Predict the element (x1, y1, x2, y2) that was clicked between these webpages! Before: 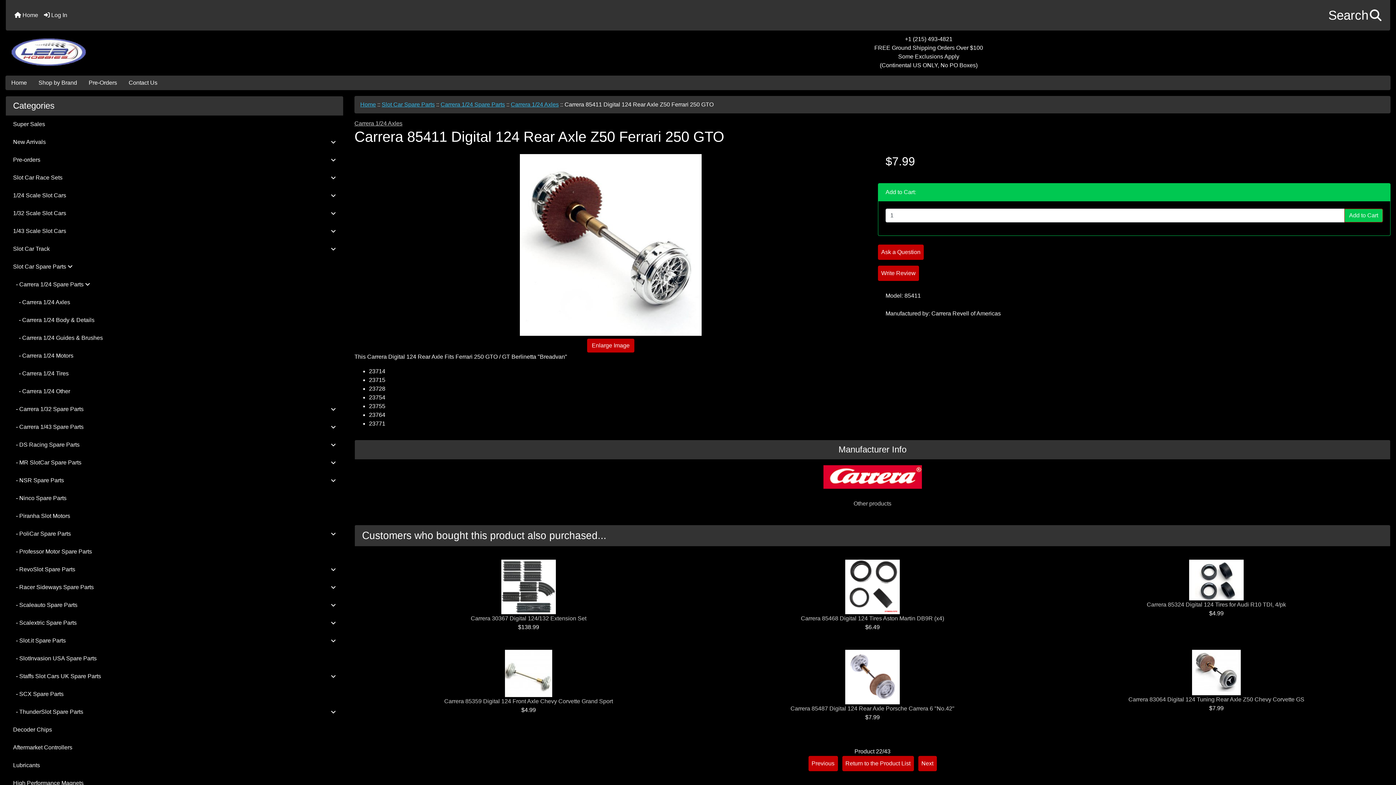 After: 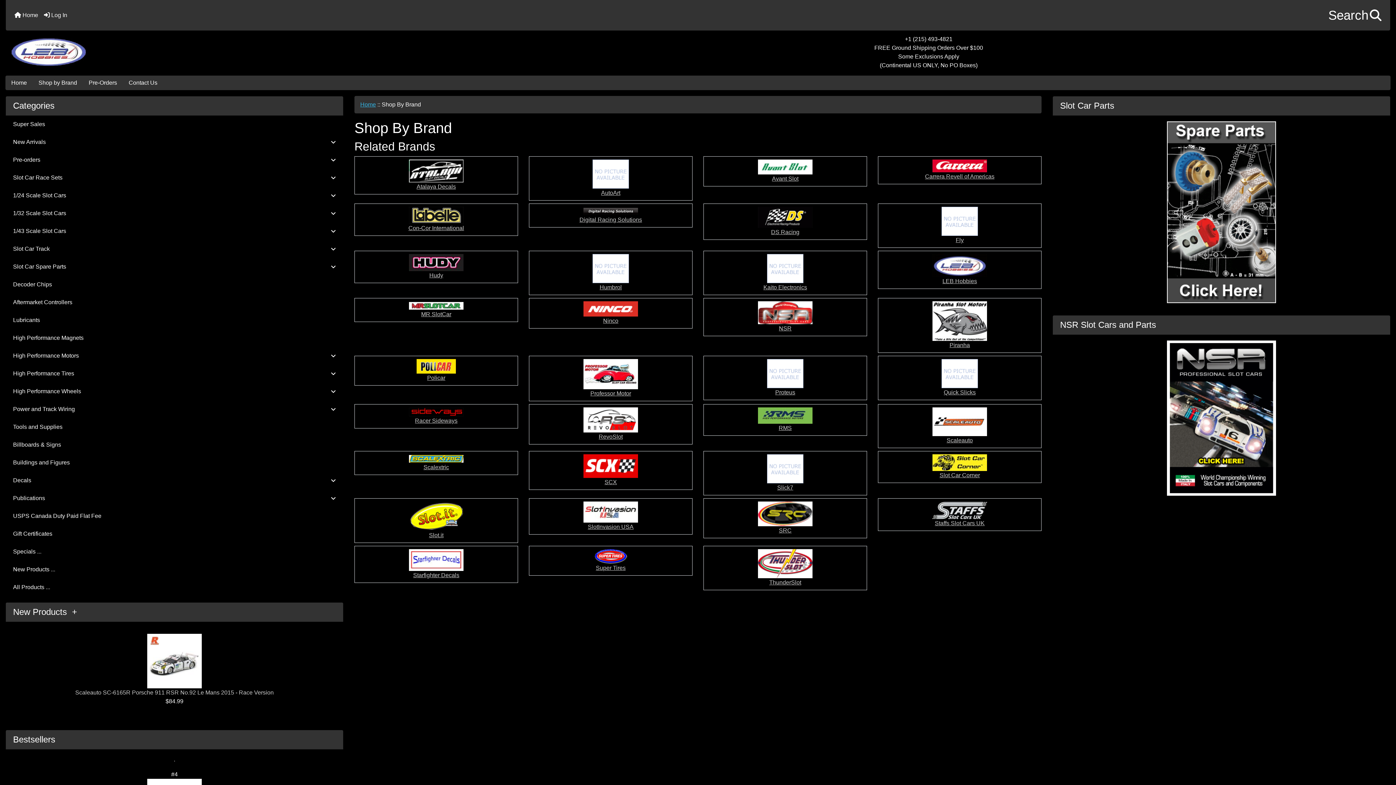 Action: label: Shop by Brand bbox: (32, 75, 82, 90)